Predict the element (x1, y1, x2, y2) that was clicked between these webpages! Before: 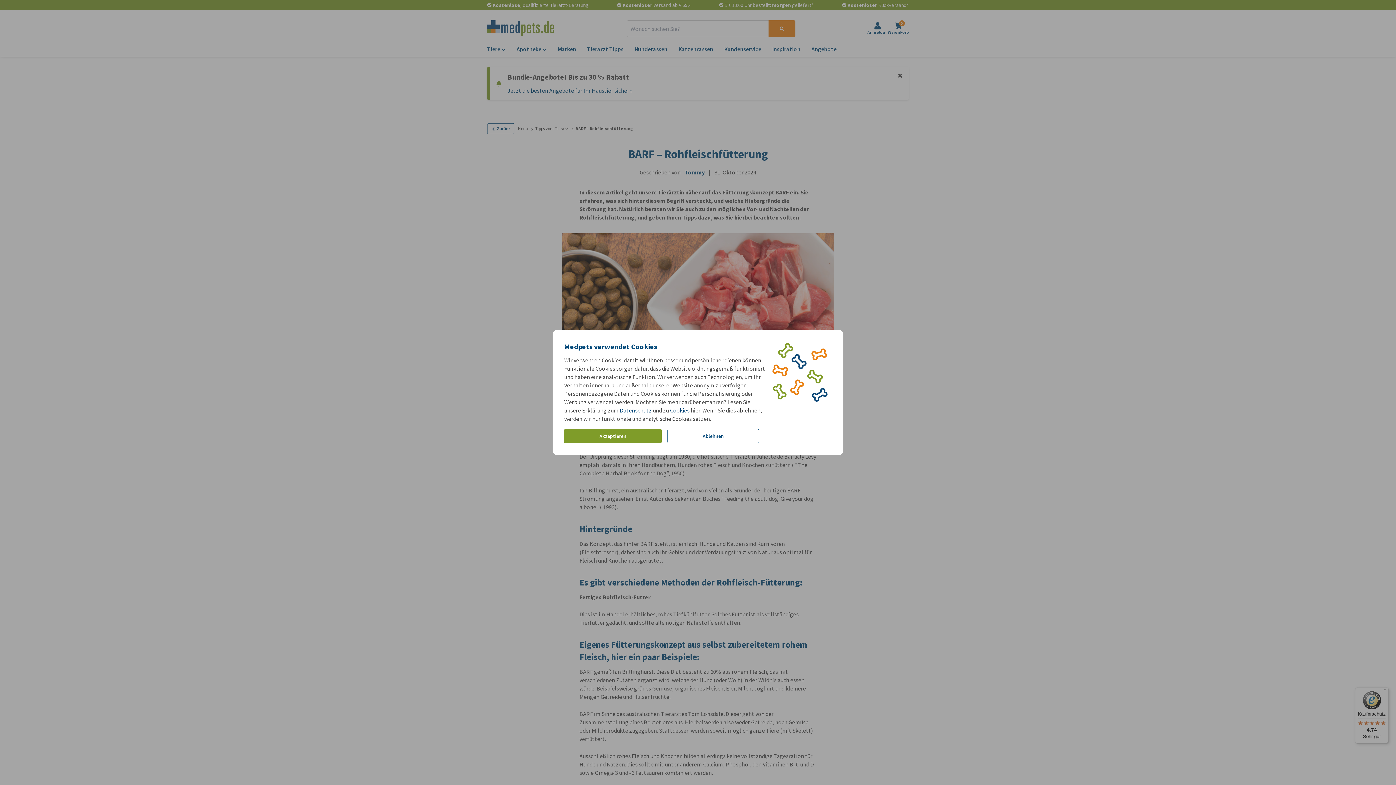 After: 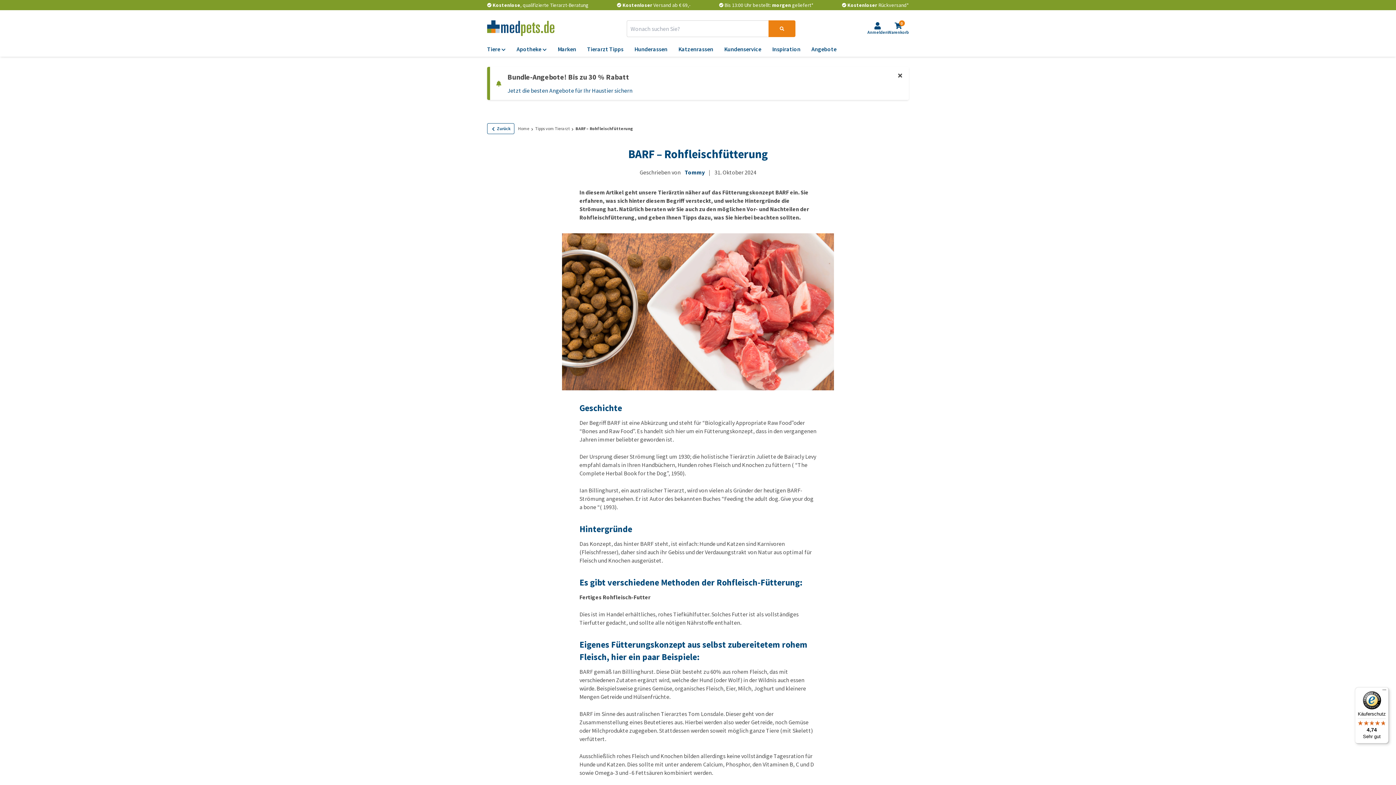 Action: bbox: (564, 429, 661, 443) label: Akzeptieren